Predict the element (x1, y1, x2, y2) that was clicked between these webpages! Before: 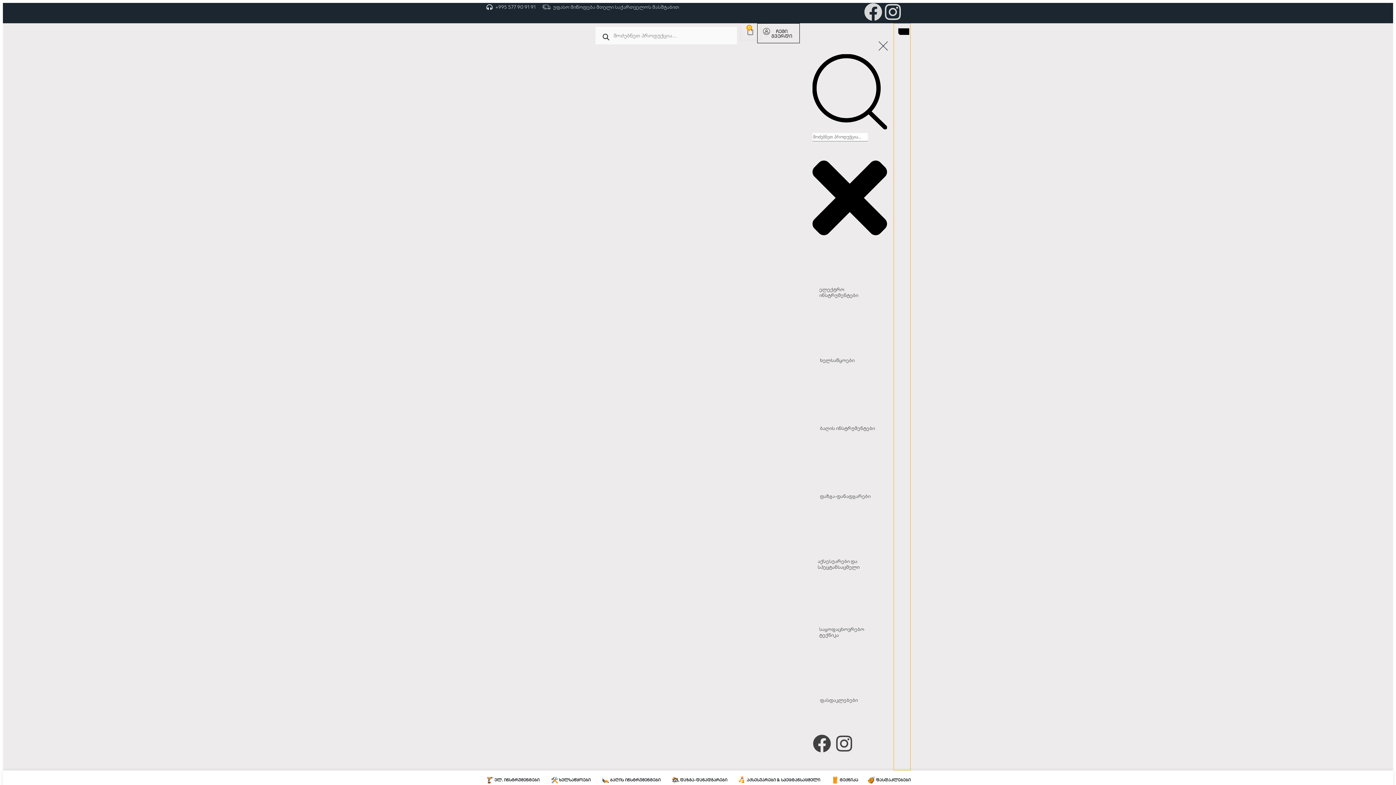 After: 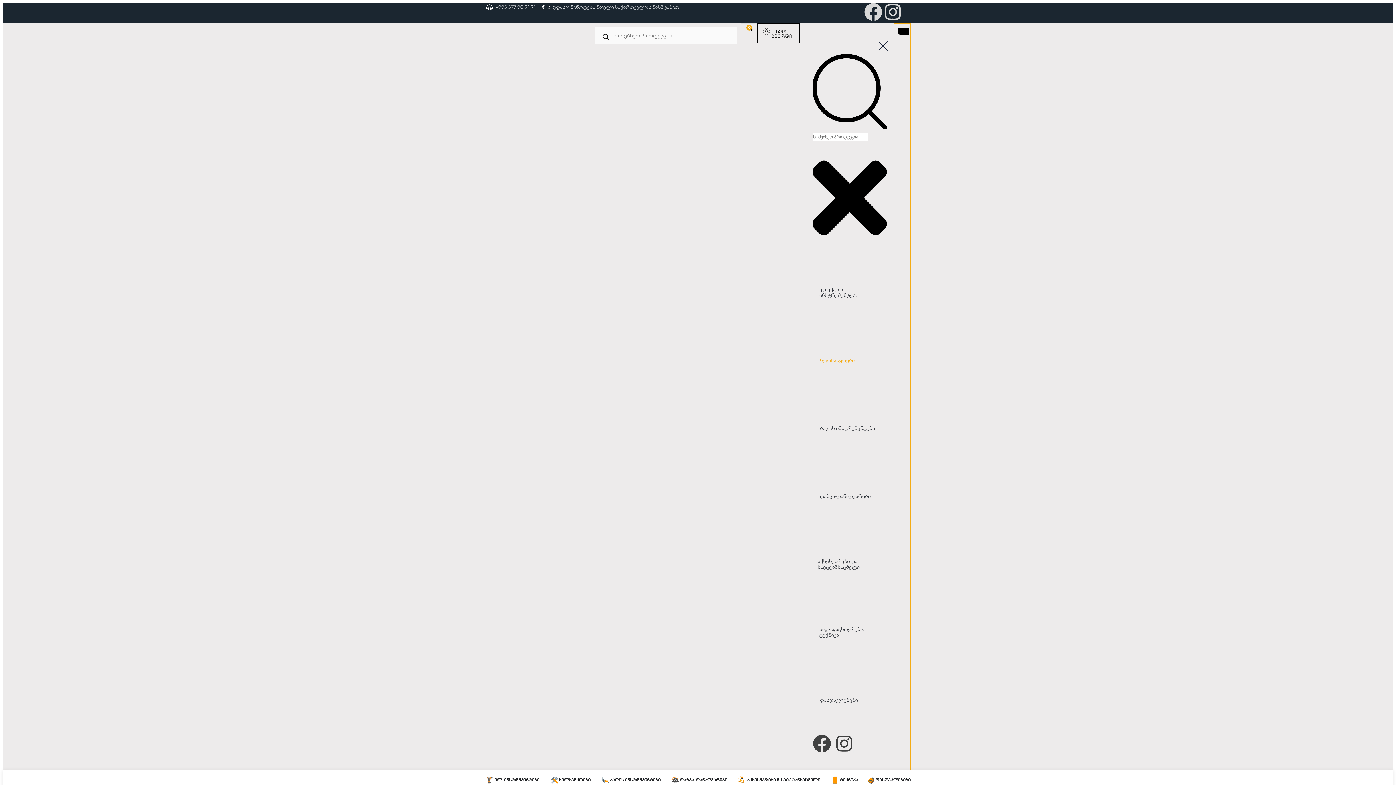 Action: bbox: (803, 323, 887, 391) label: 
ხელსაწყოები